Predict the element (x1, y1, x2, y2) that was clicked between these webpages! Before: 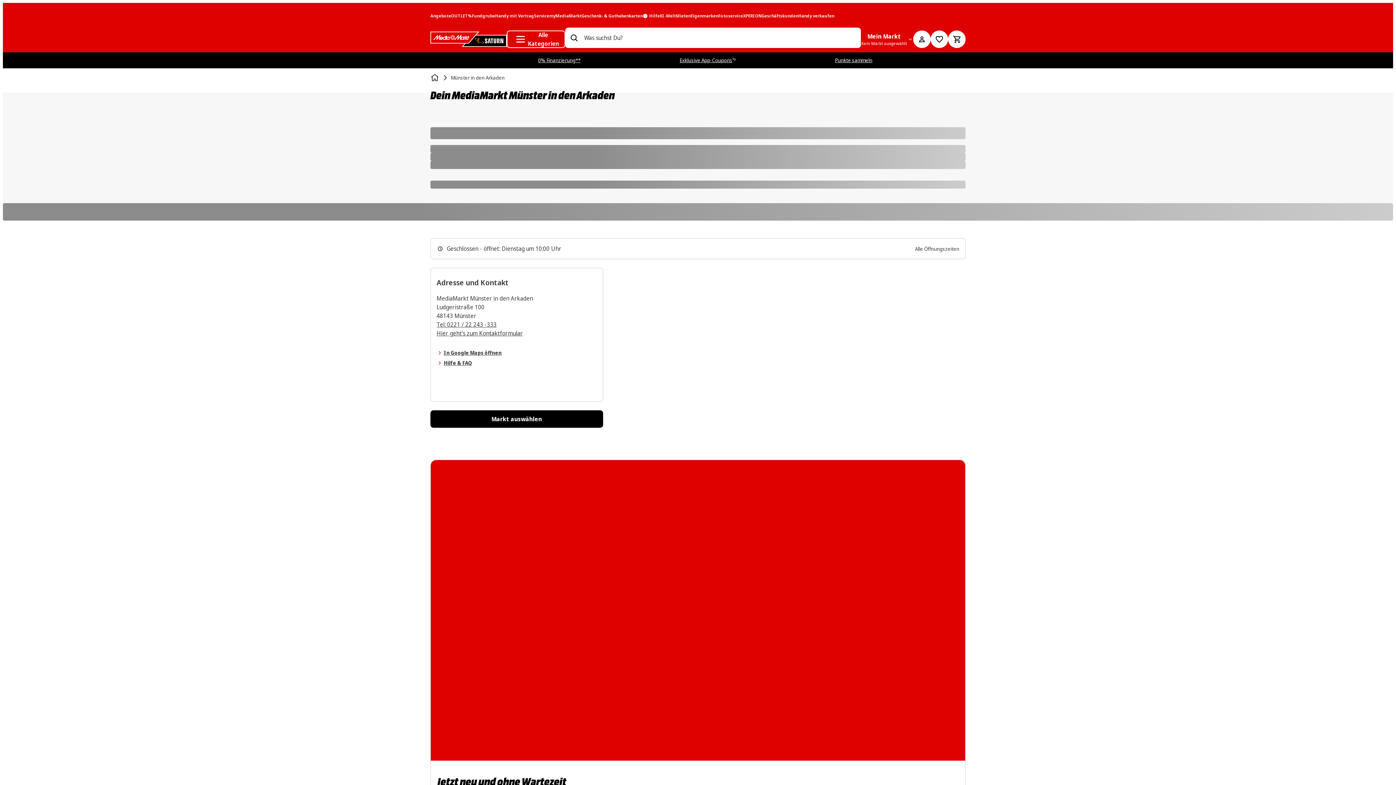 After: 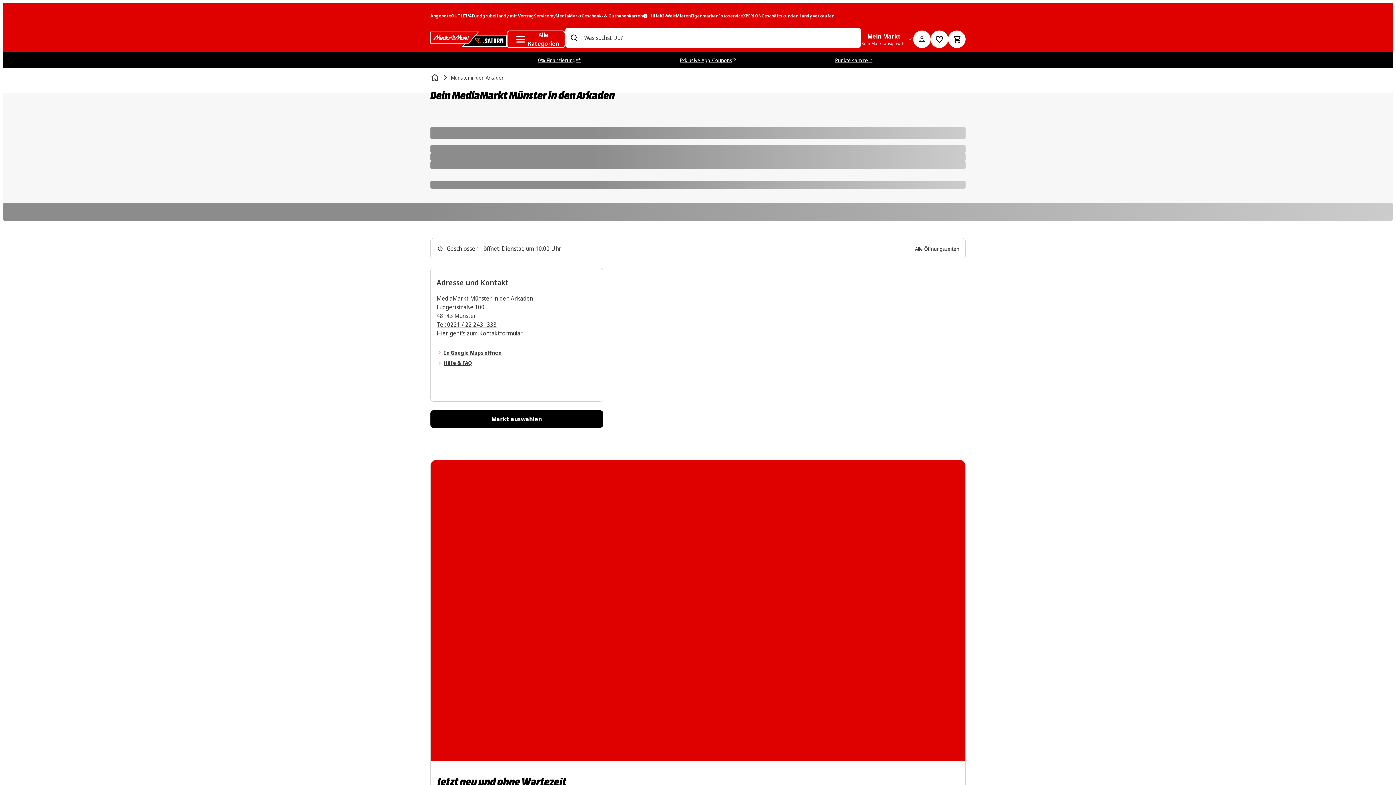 Action: bbox: (718, 13, 743, 18) label: Fotoservice